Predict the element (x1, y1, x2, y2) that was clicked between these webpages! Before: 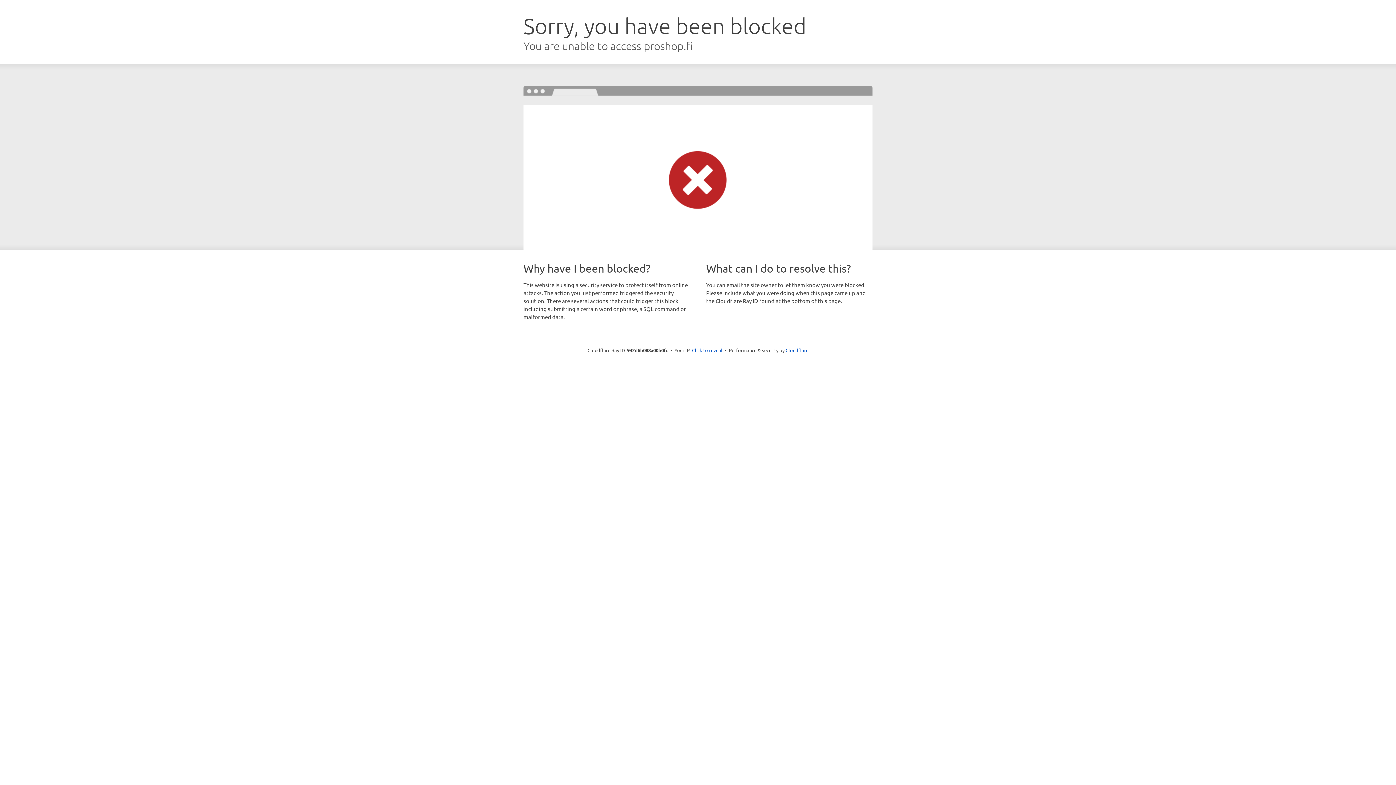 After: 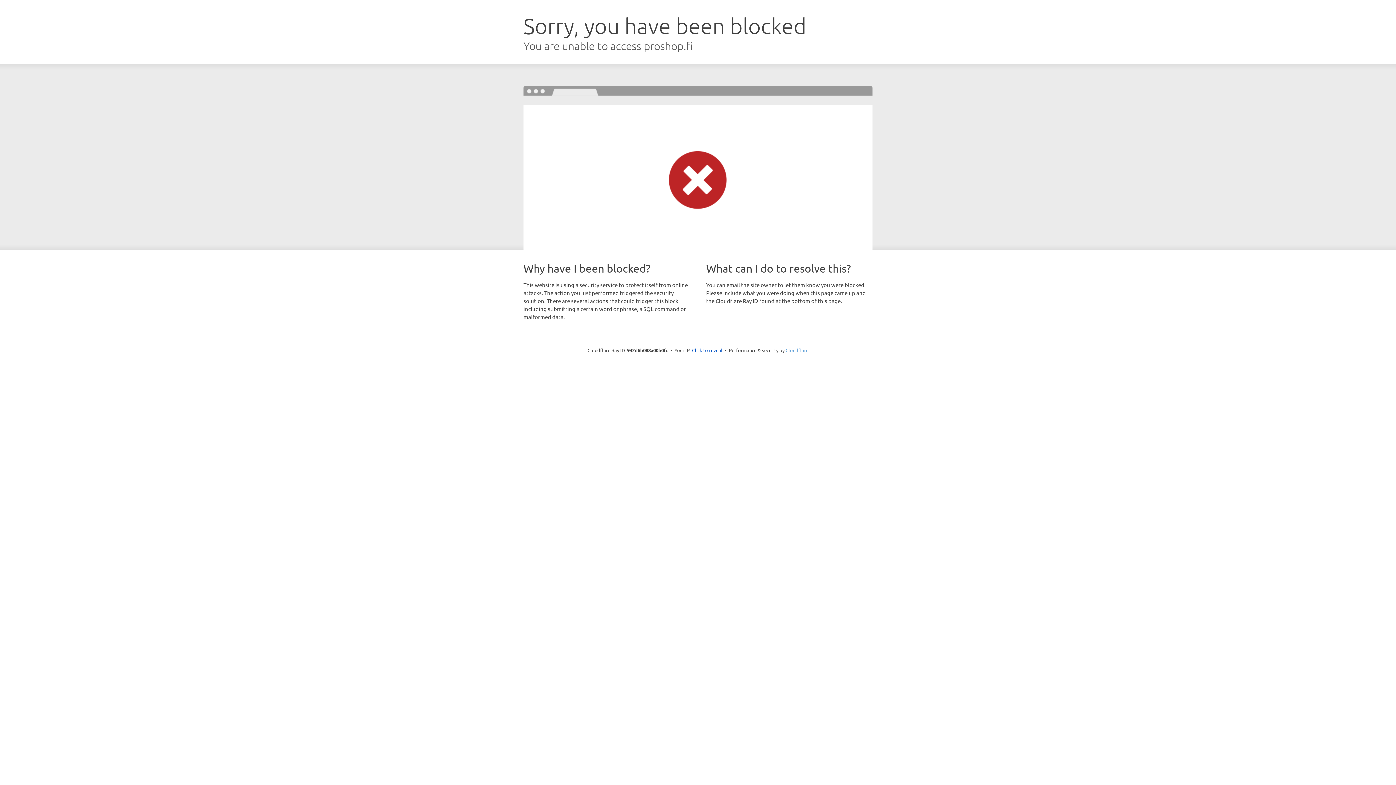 Action: bbox: (785, 347, 808, 353) label: Cloudflare